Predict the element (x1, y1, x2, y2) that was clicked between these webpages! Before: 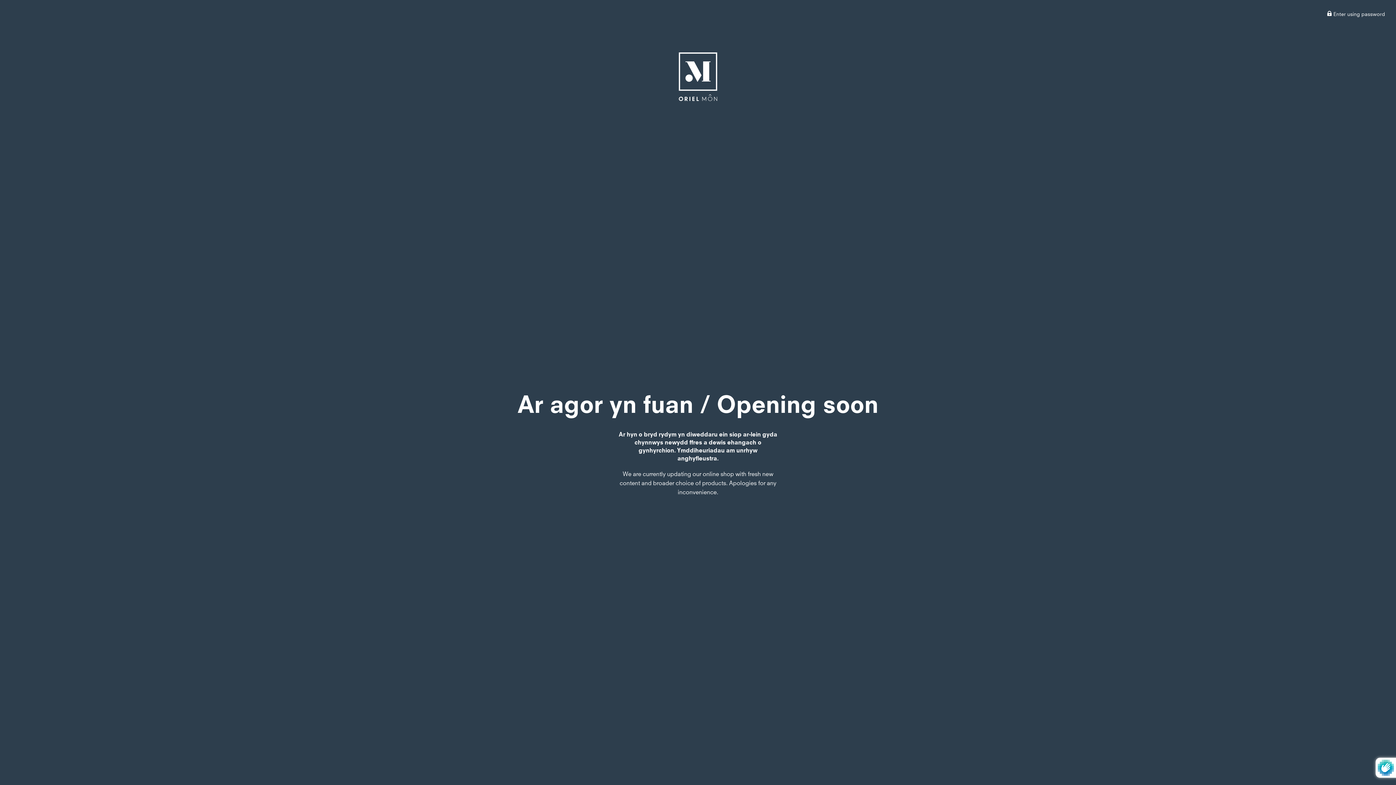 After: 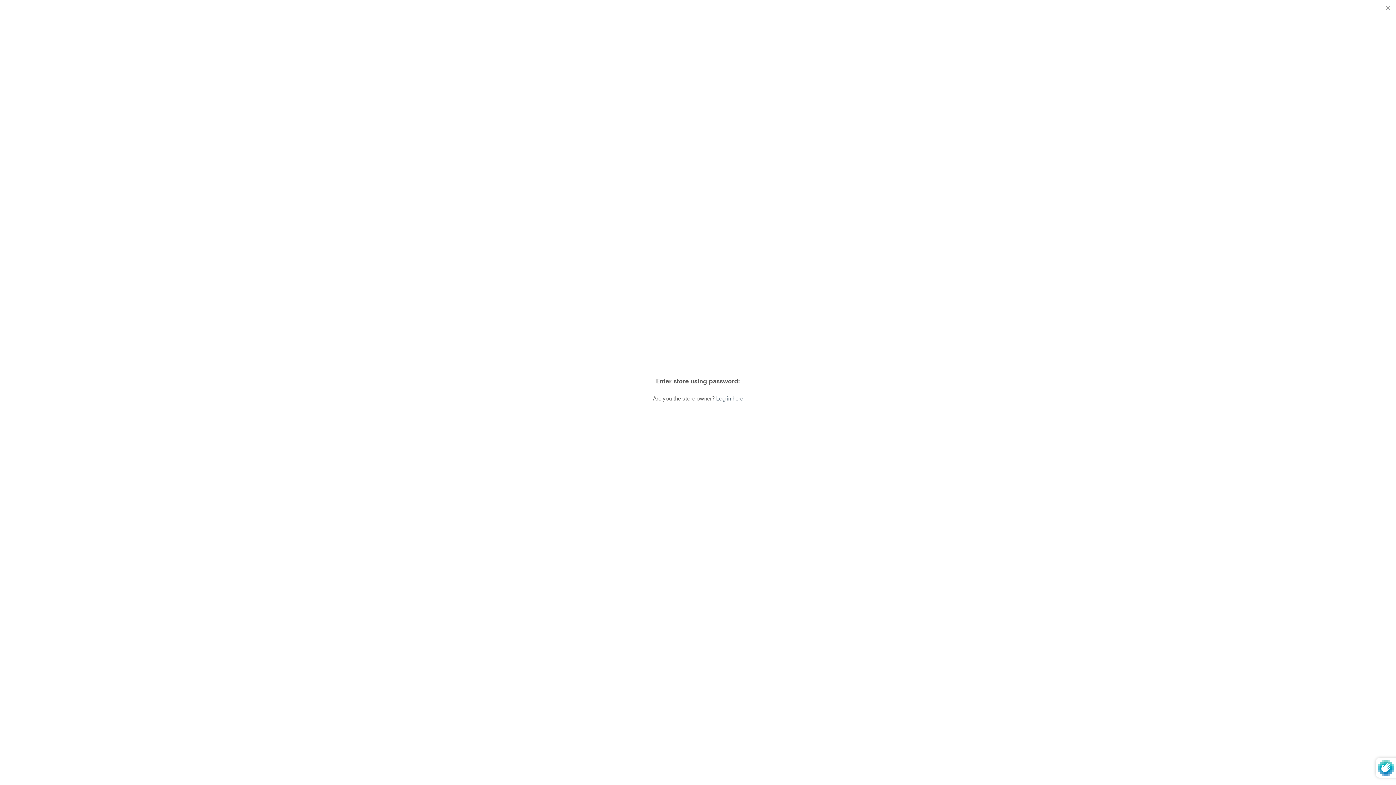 Action: label:  Enter using password bbox: (1327, 10, 1385, 17)